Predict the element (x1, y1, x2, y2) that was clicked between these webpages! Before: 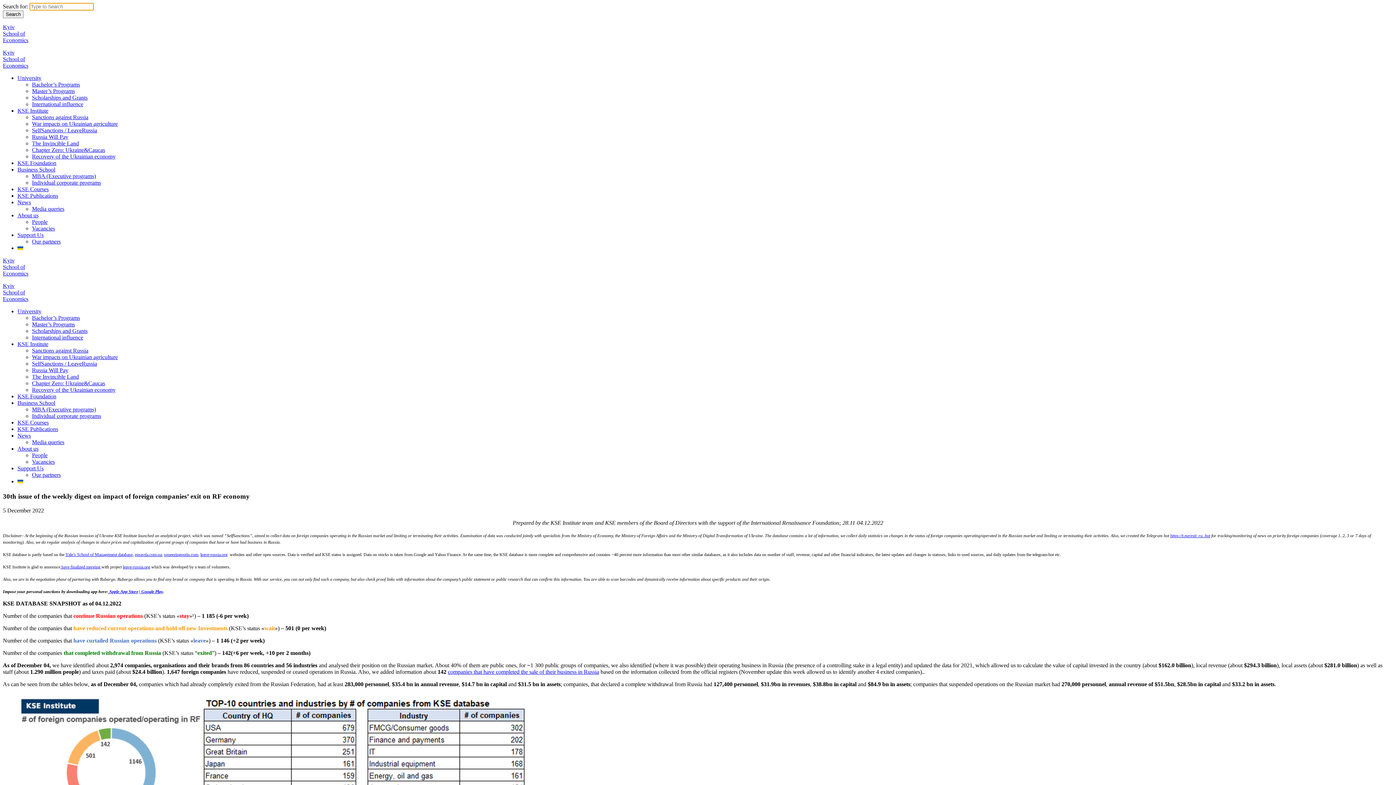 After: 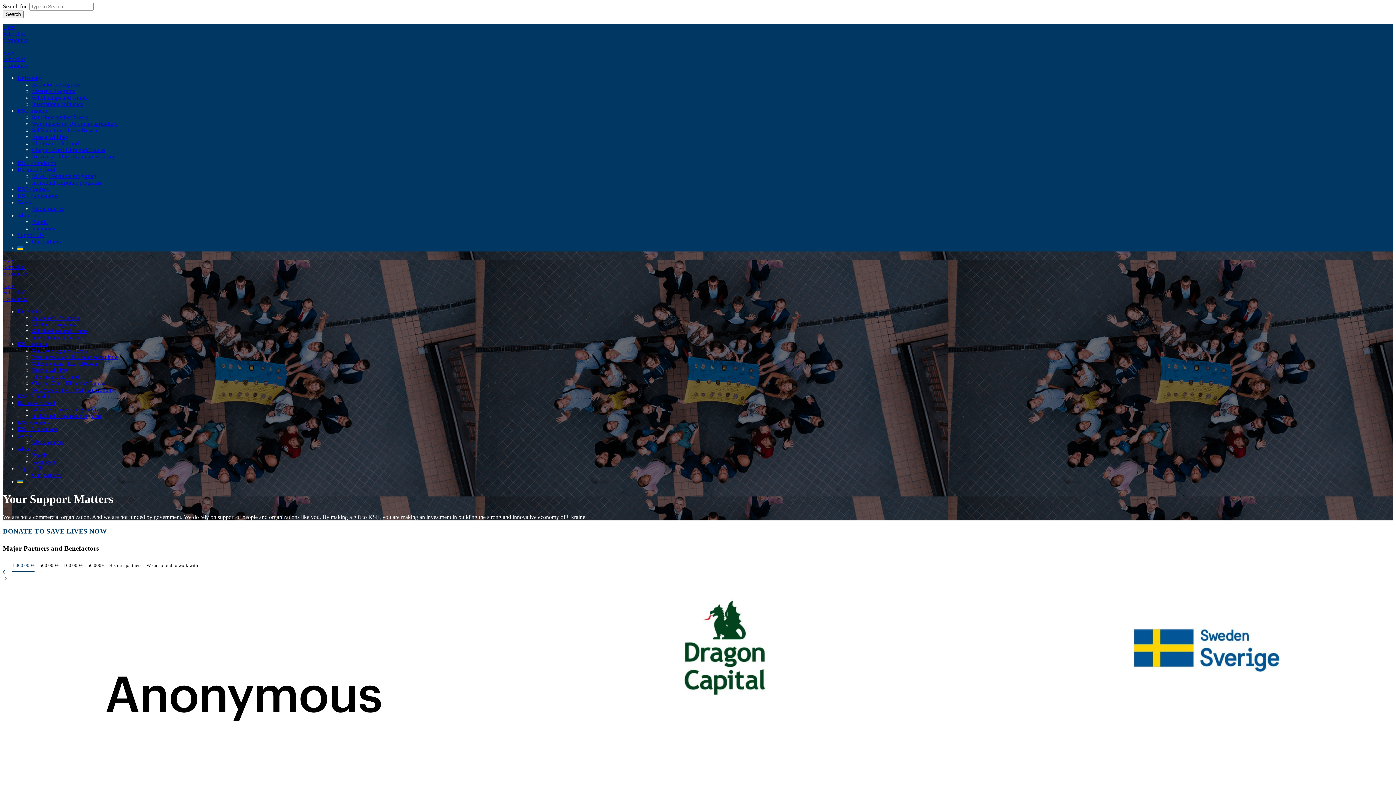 Action: bbox: (32, 472, 60, 478) label: Our partners